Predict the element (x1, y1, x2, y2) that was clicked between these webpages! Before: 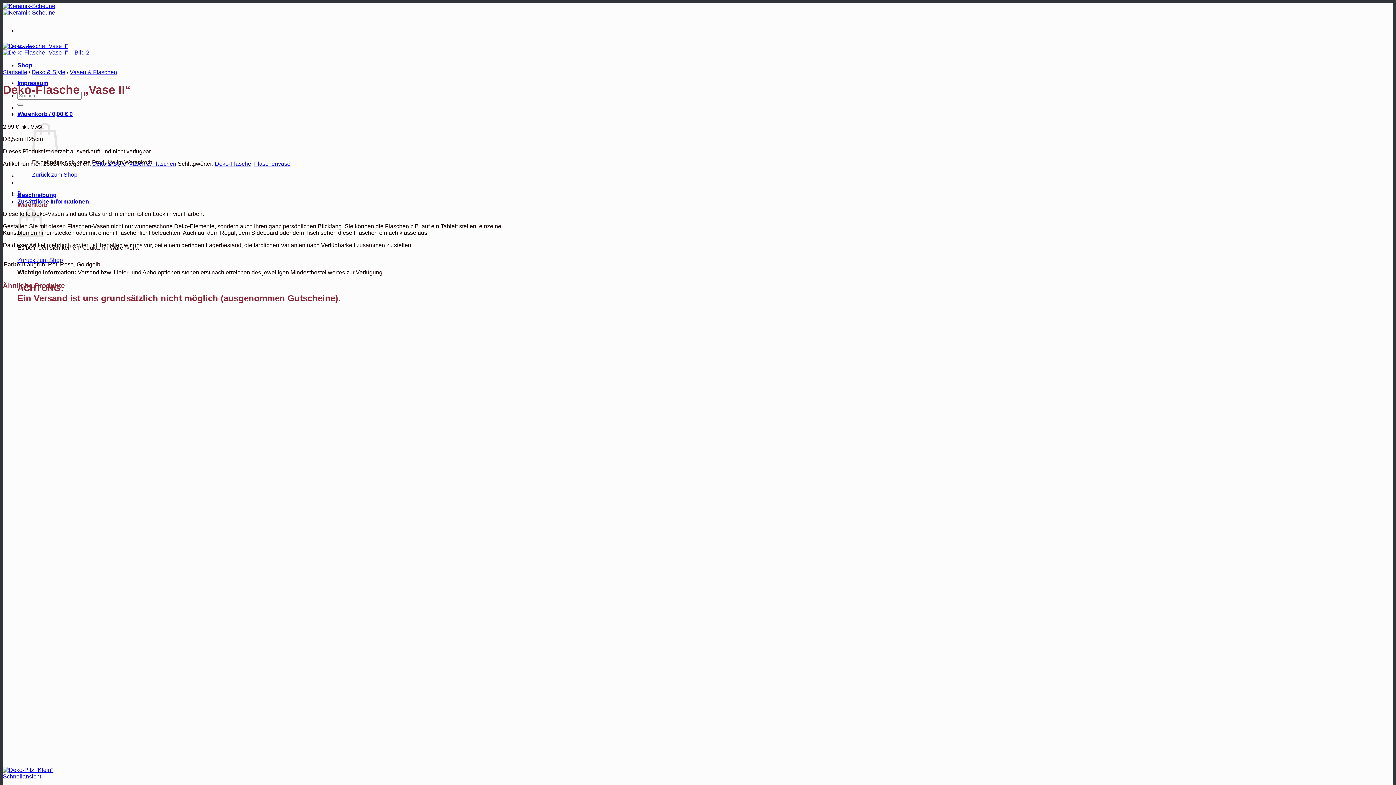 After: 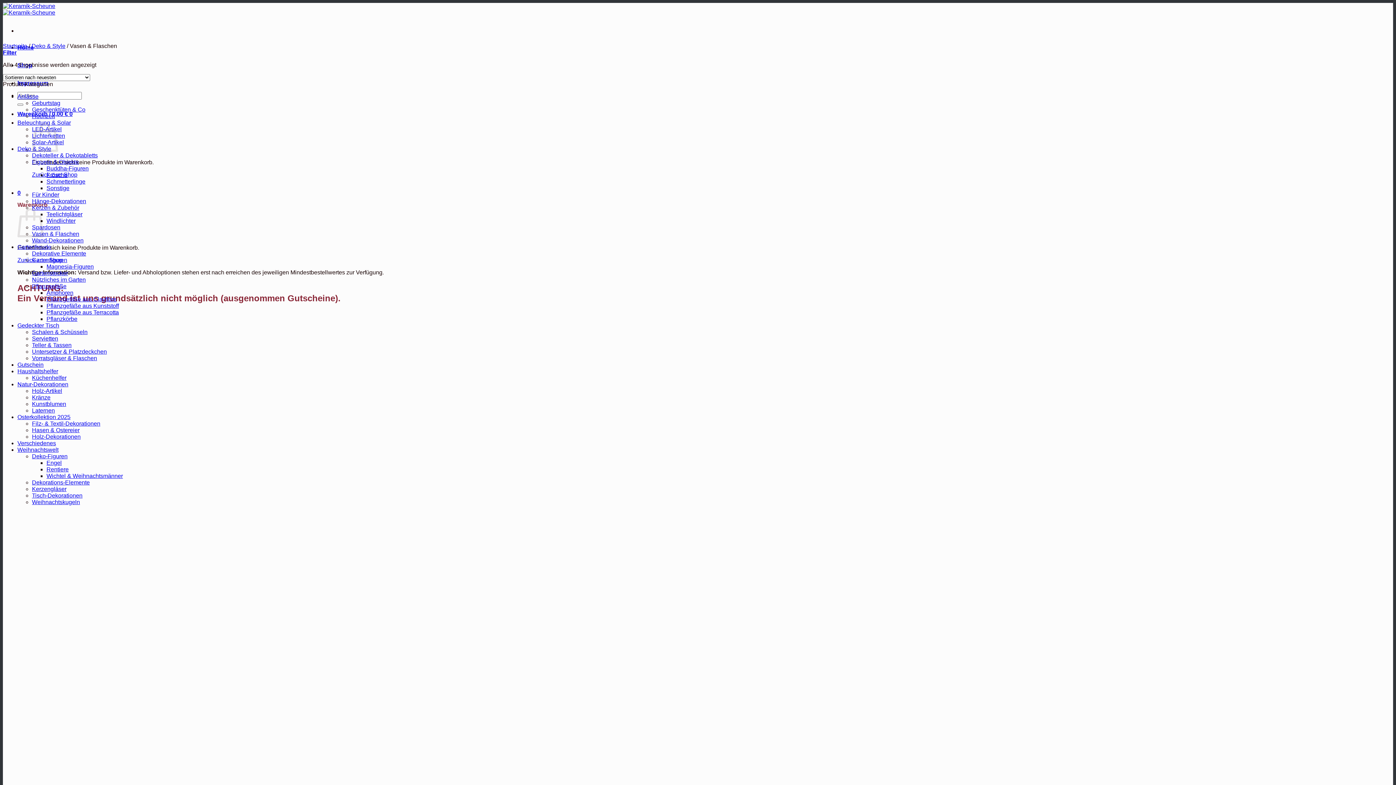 Action: bbox: (69, 69, 117, 75) label: Vasen & Flaschen